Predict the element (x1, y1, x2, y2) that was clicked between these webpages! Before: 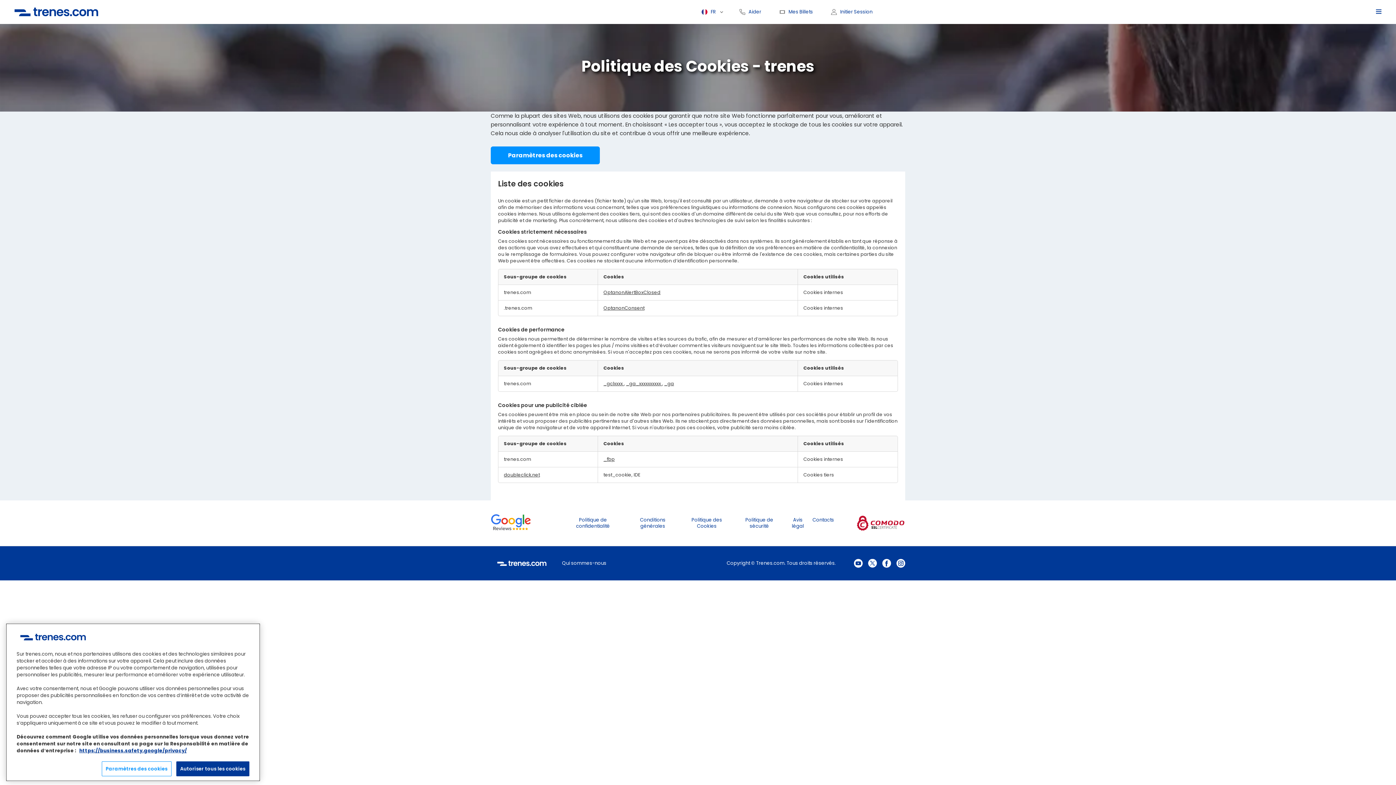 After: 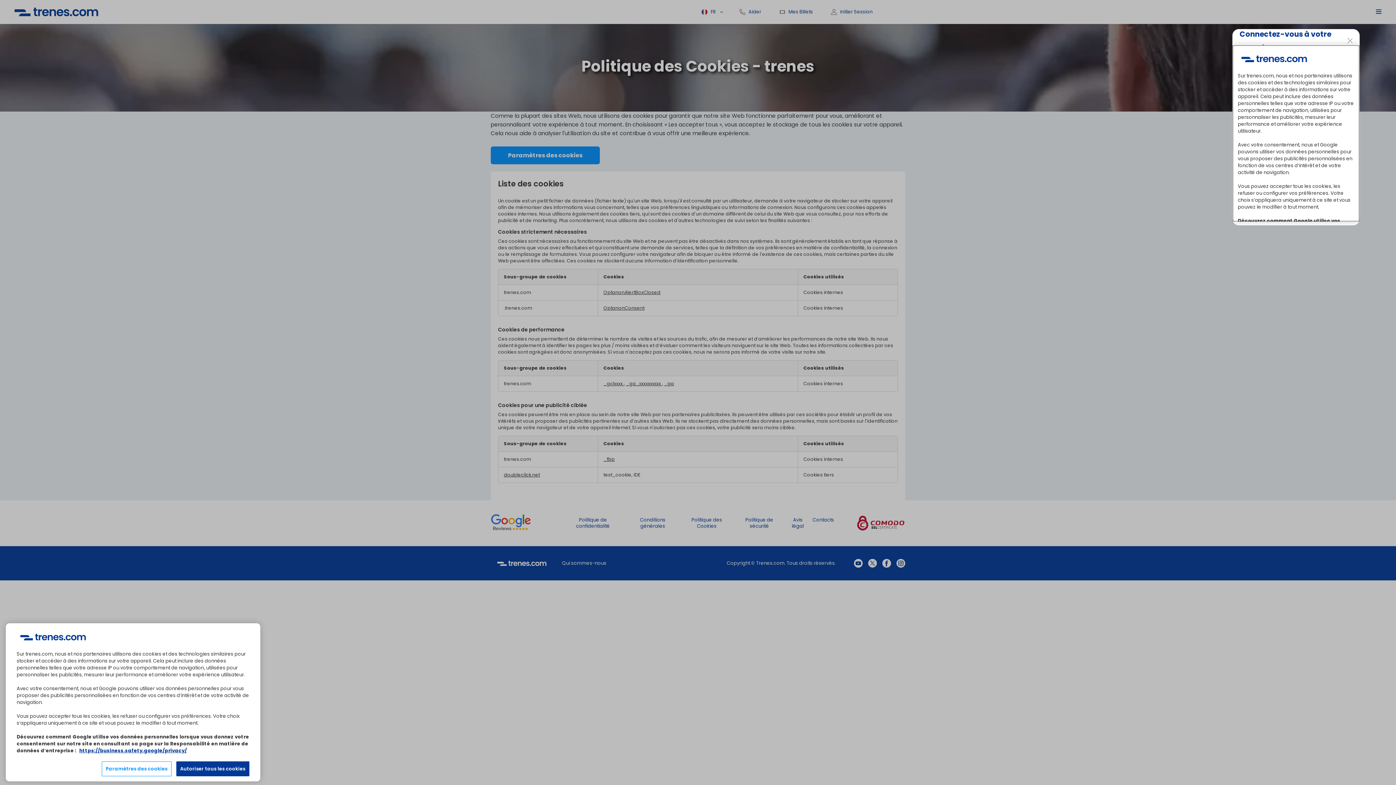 Action: bbox: (831, 8, 874, 15) label: Initier Session